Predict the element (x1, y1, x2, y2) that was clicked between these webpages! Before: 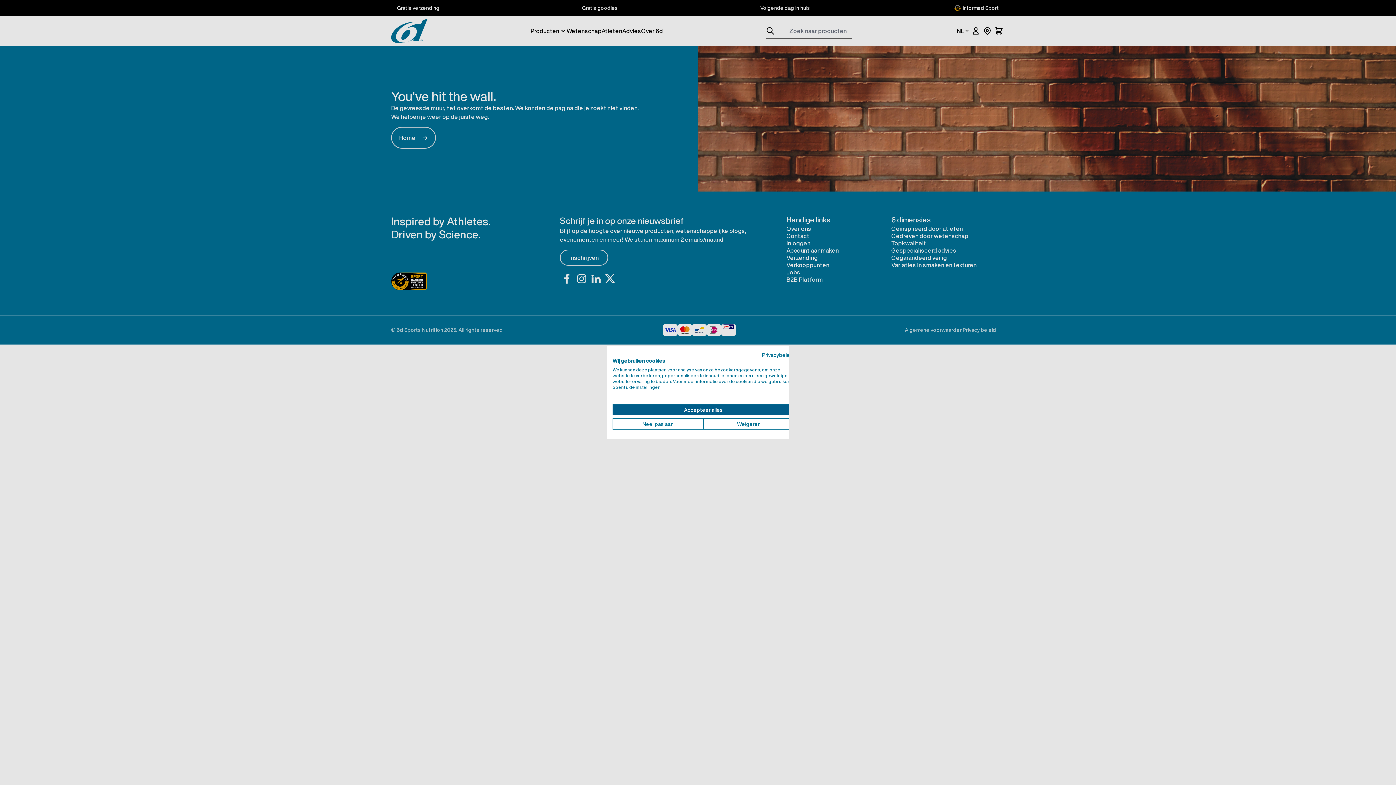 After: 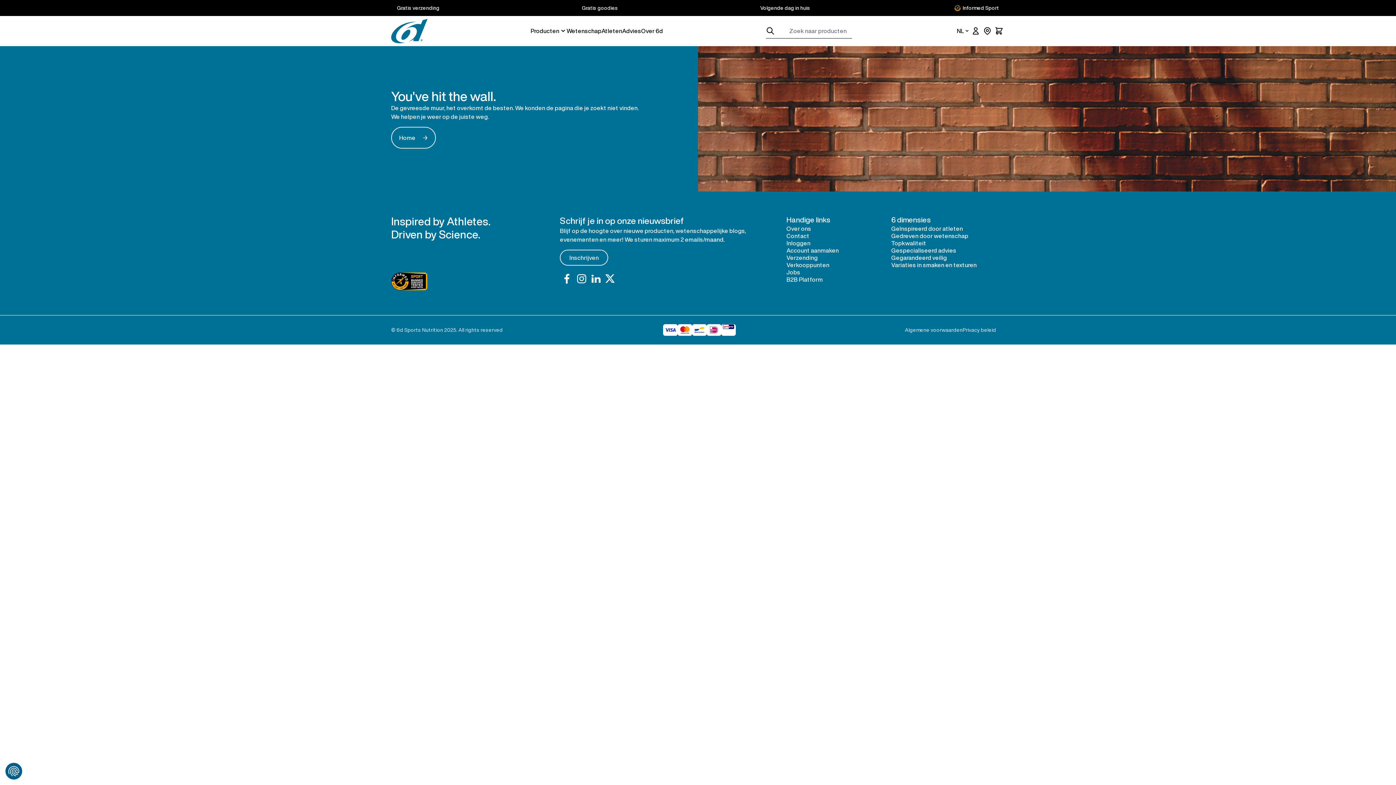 Action: label: Accepteer alle cookies bbox: (612, 404, 794, 415)